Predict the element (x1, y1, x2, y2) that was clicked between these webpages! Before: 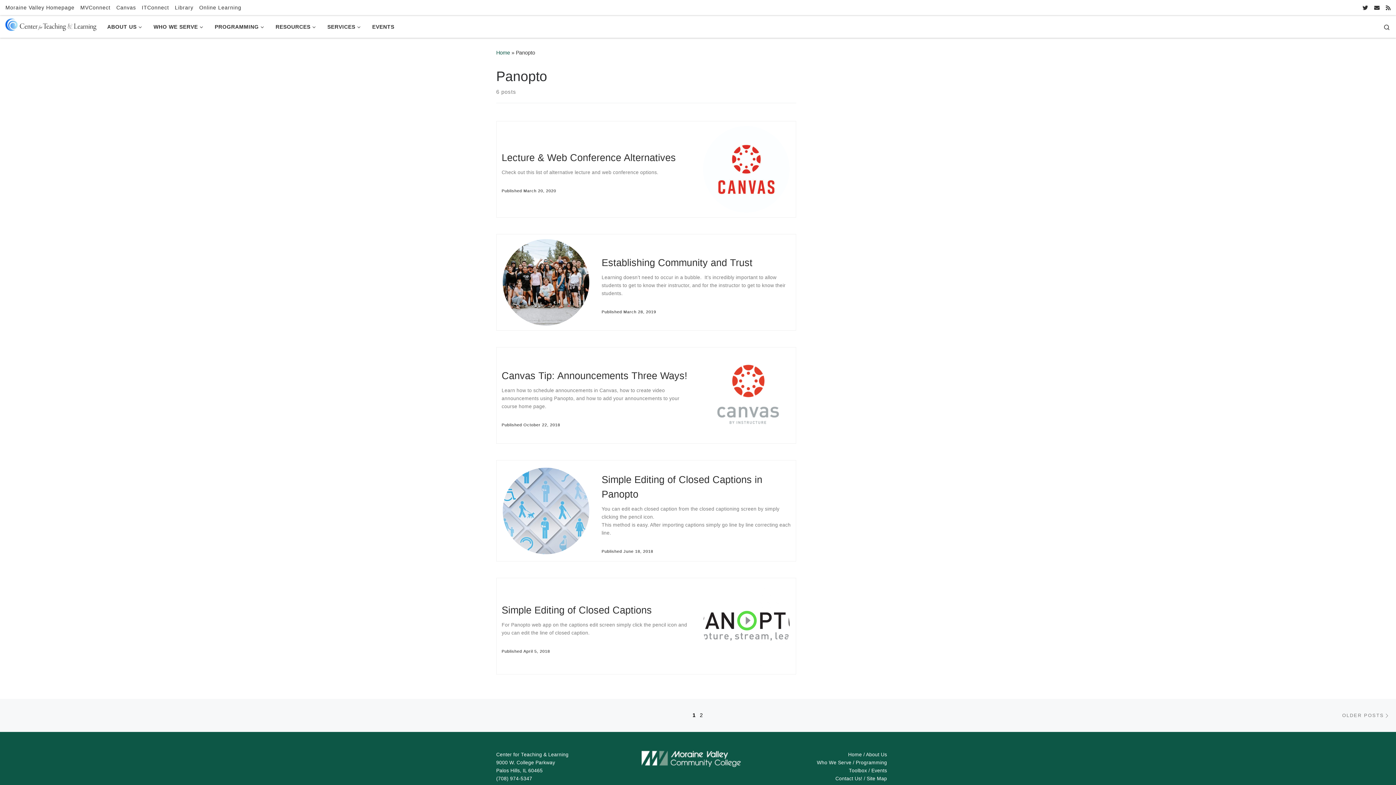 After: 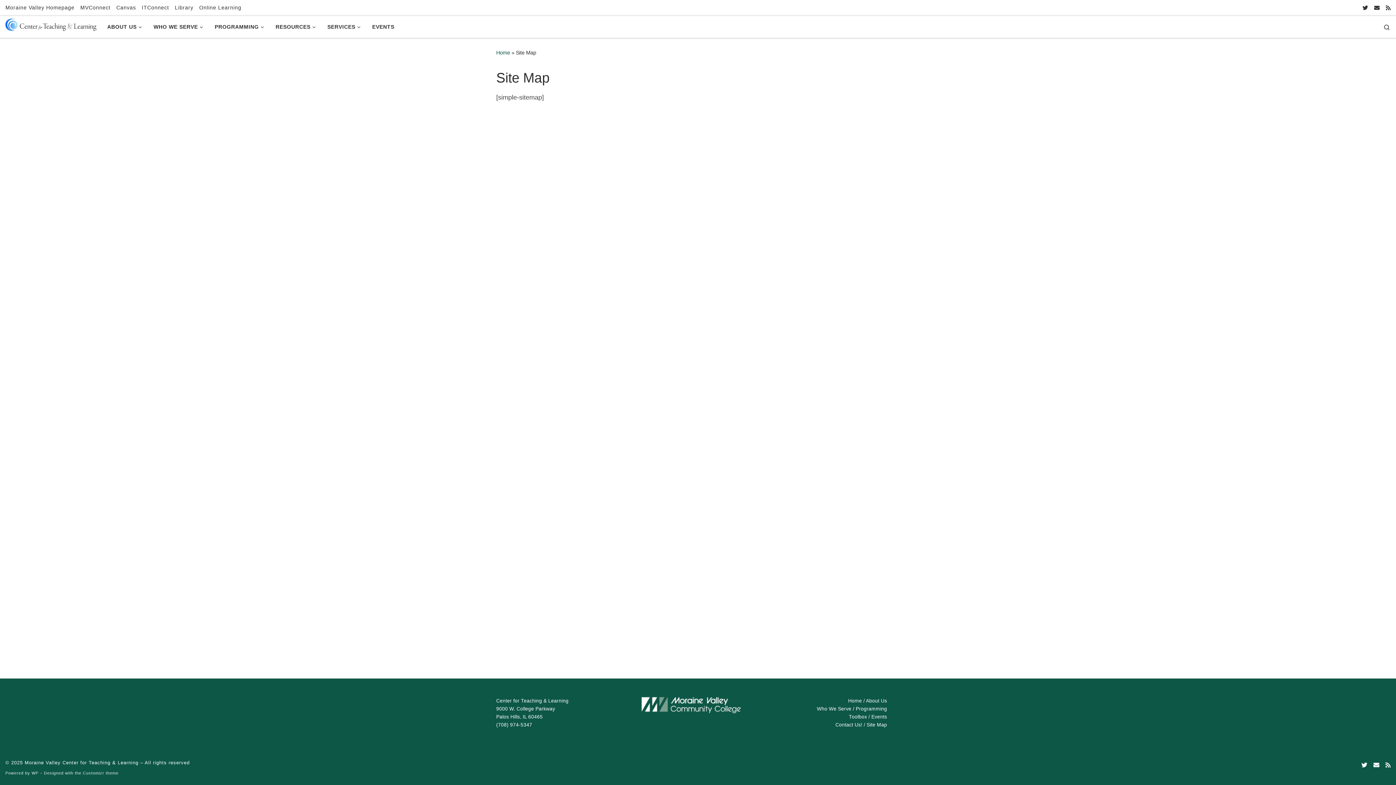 Action: label: Site Map bbox: (866, 776, 887, 781)